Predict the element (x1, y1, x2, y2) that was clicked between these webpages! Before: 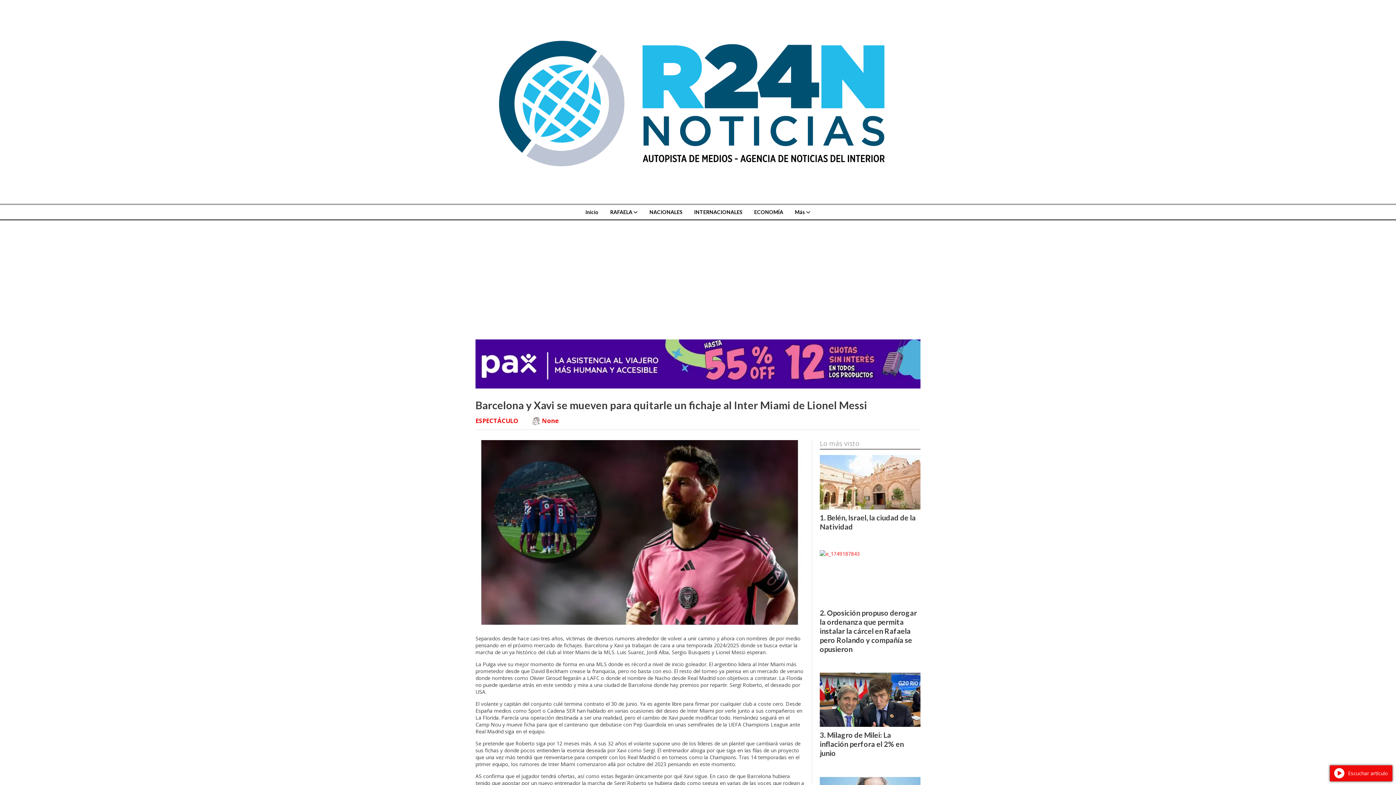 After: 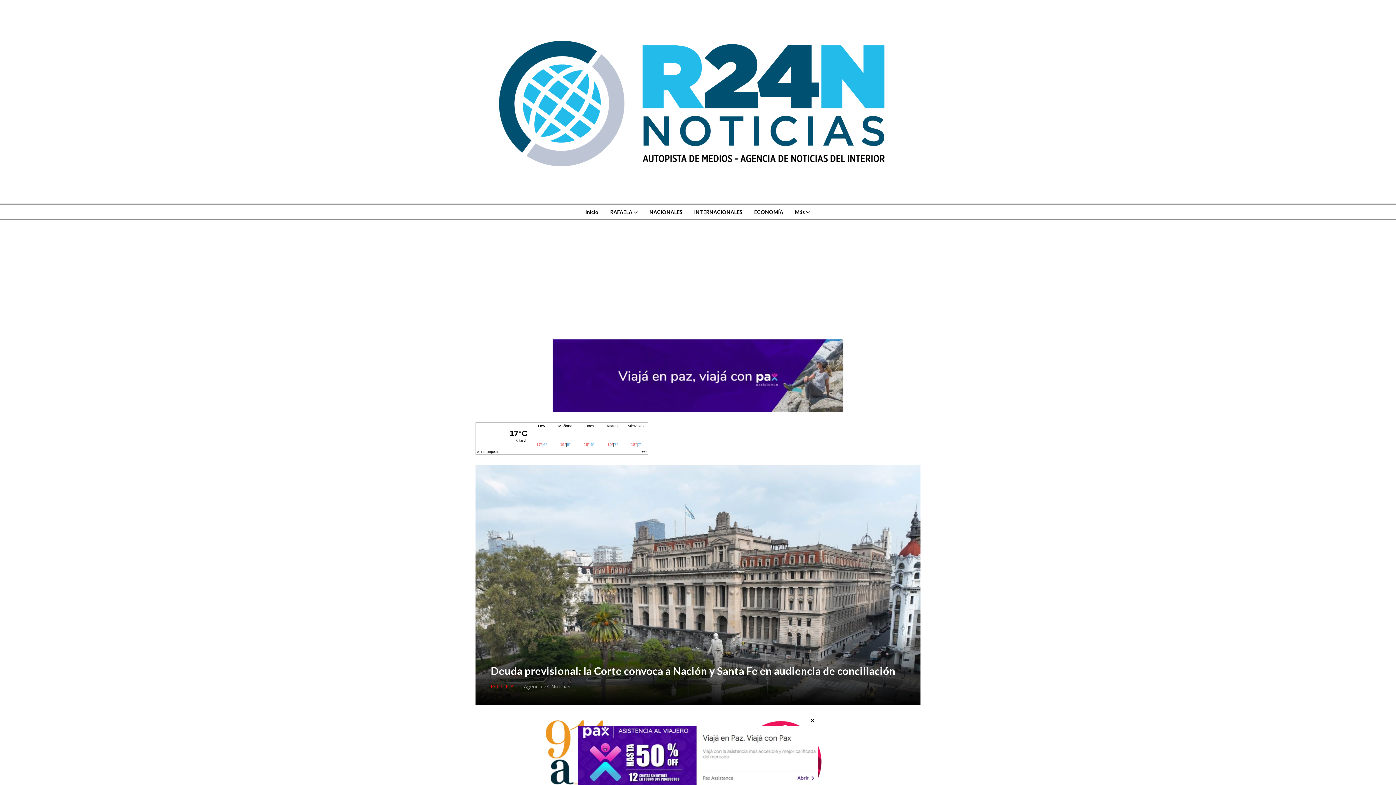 Action: bbox: (468, 5, 927, 197)